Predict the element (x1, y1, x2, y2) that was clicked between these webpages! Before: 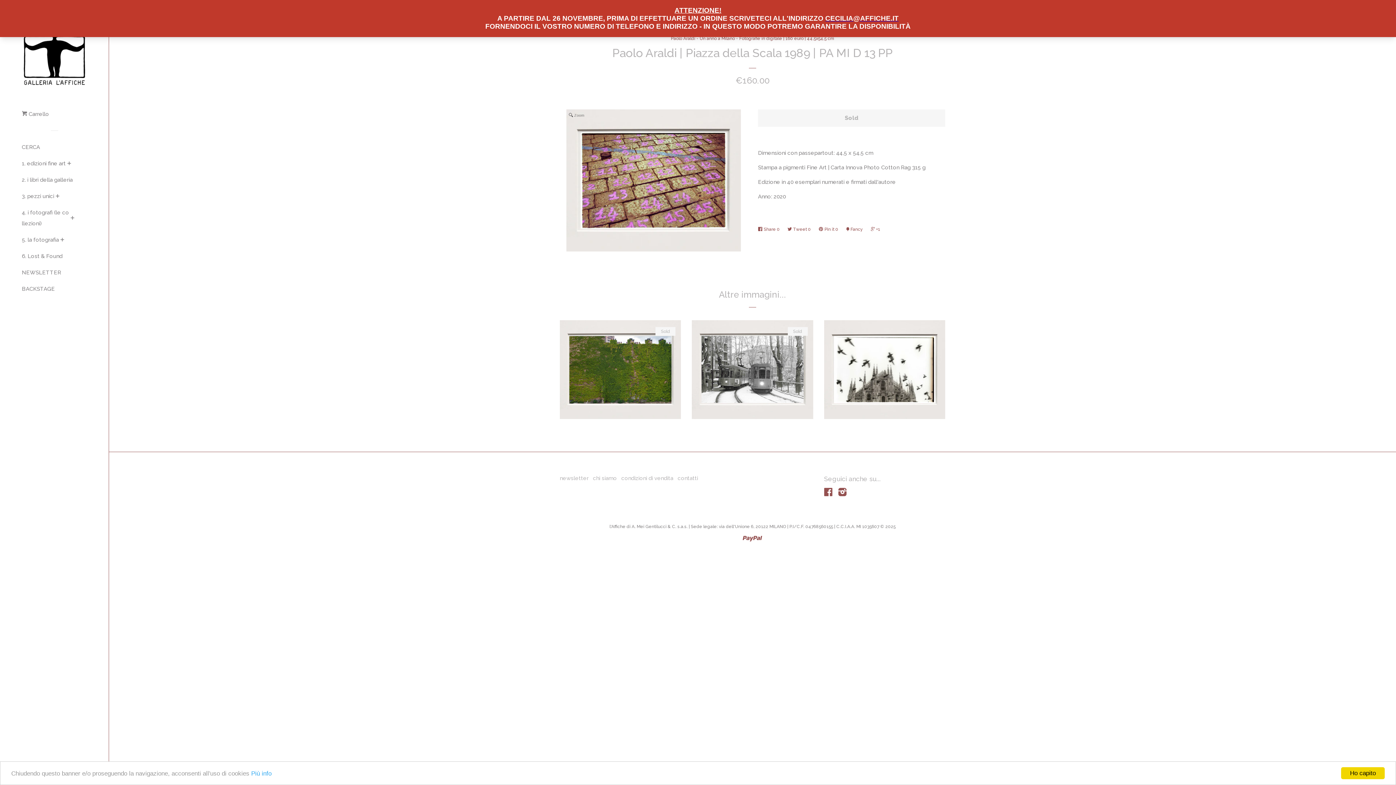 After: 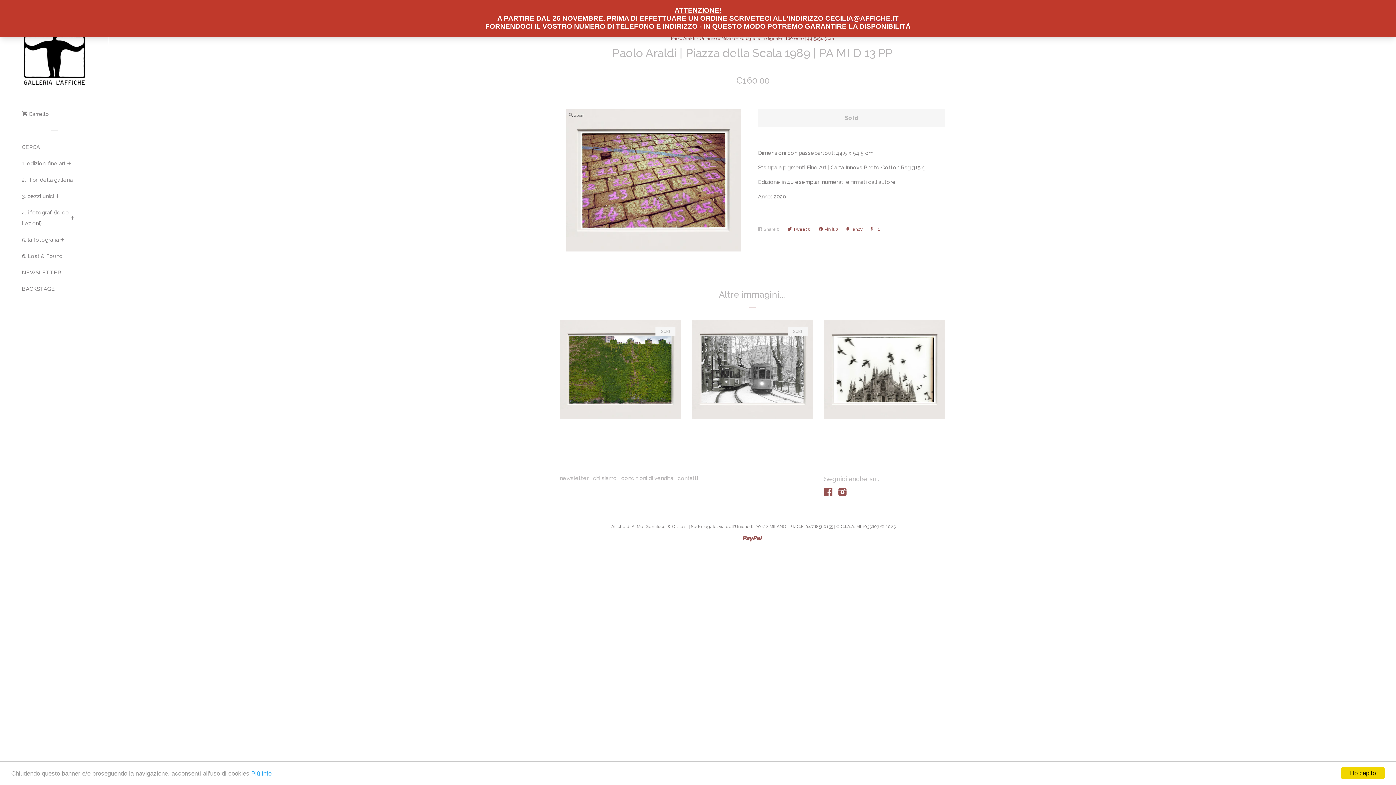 Action: bbox: (758, 223, 783, 235) label:  Share 0